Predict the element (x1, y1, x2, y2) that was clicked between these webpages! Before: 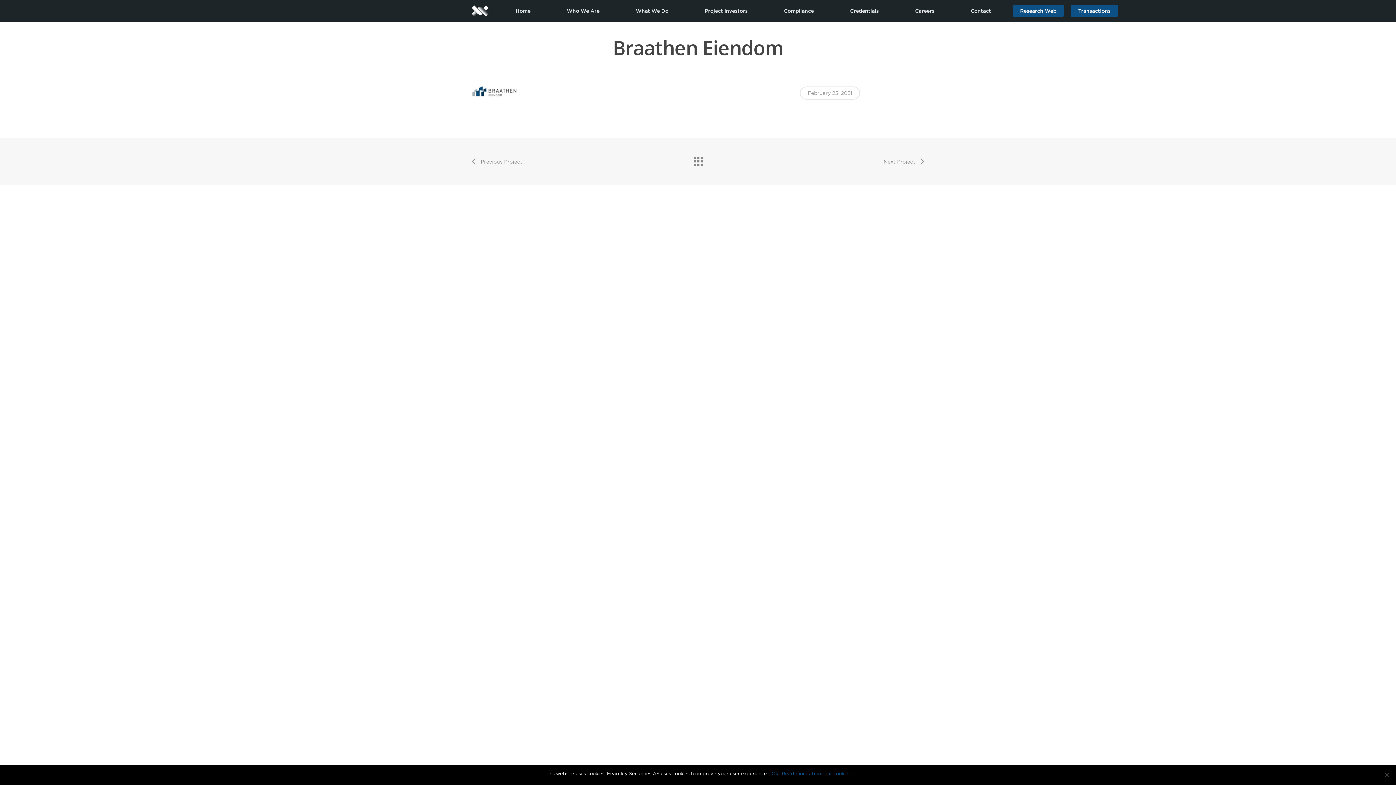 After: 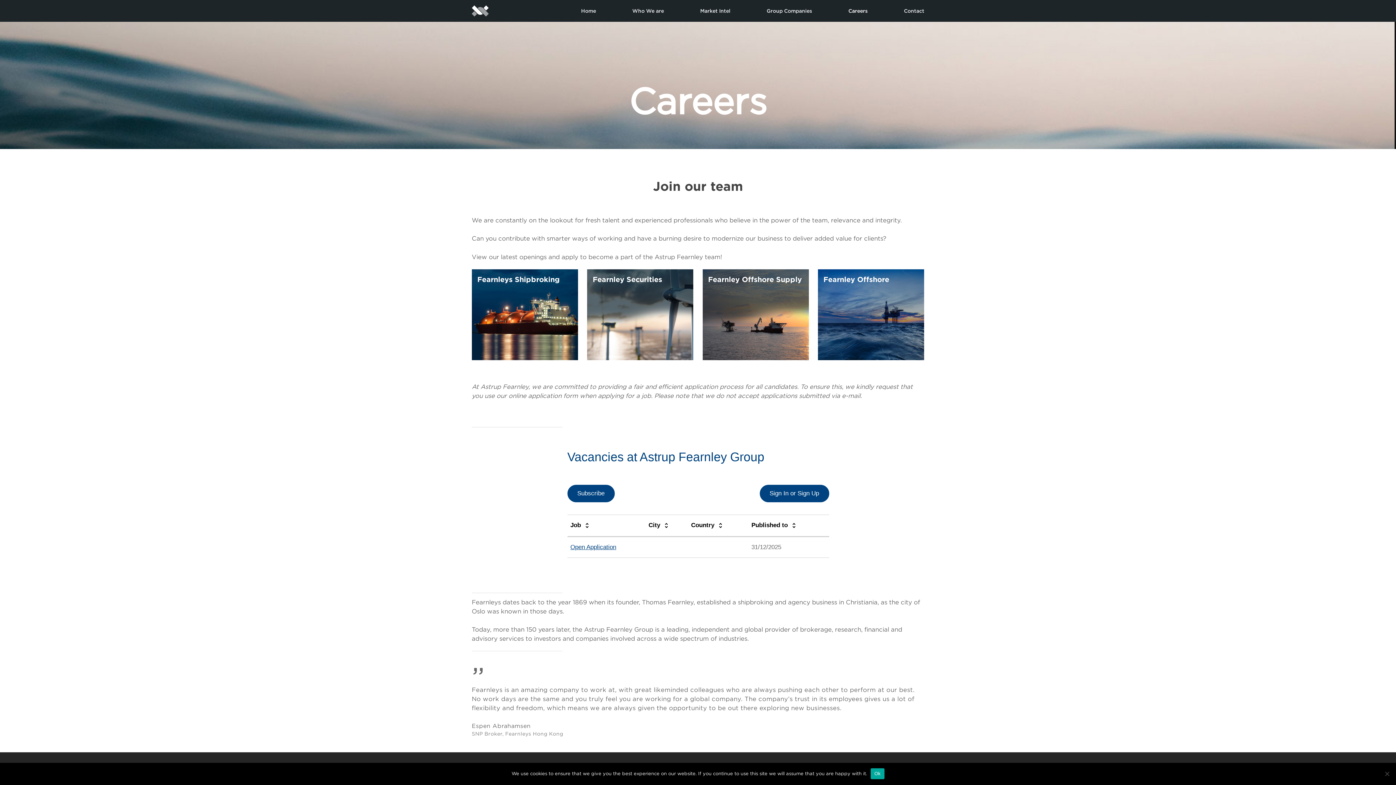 Action: bbox: (897, 7, 952, 14) label: Careers